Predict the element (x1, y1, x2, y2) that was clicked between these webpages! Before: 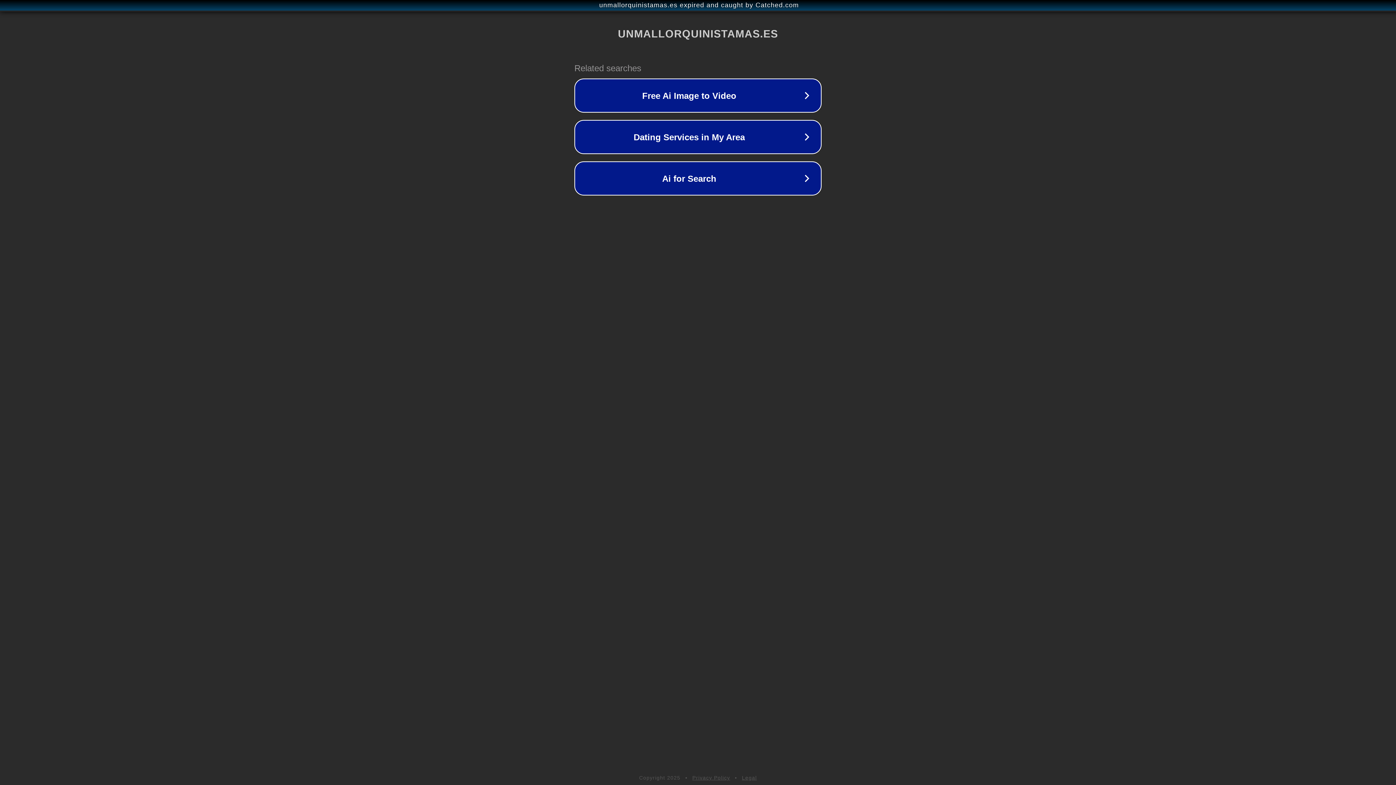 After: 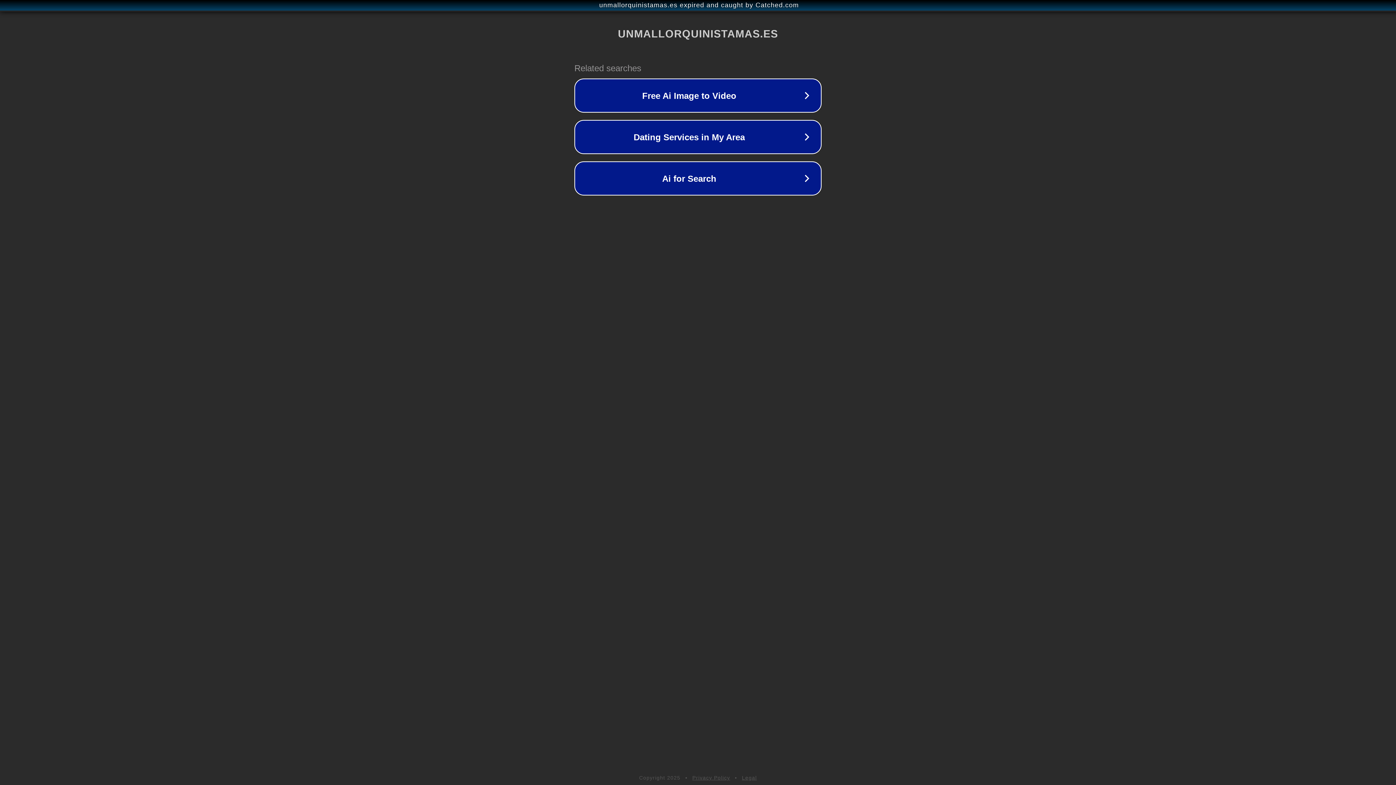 Action: label: Privacy Policy bbox: (692, 775, 730, 781)